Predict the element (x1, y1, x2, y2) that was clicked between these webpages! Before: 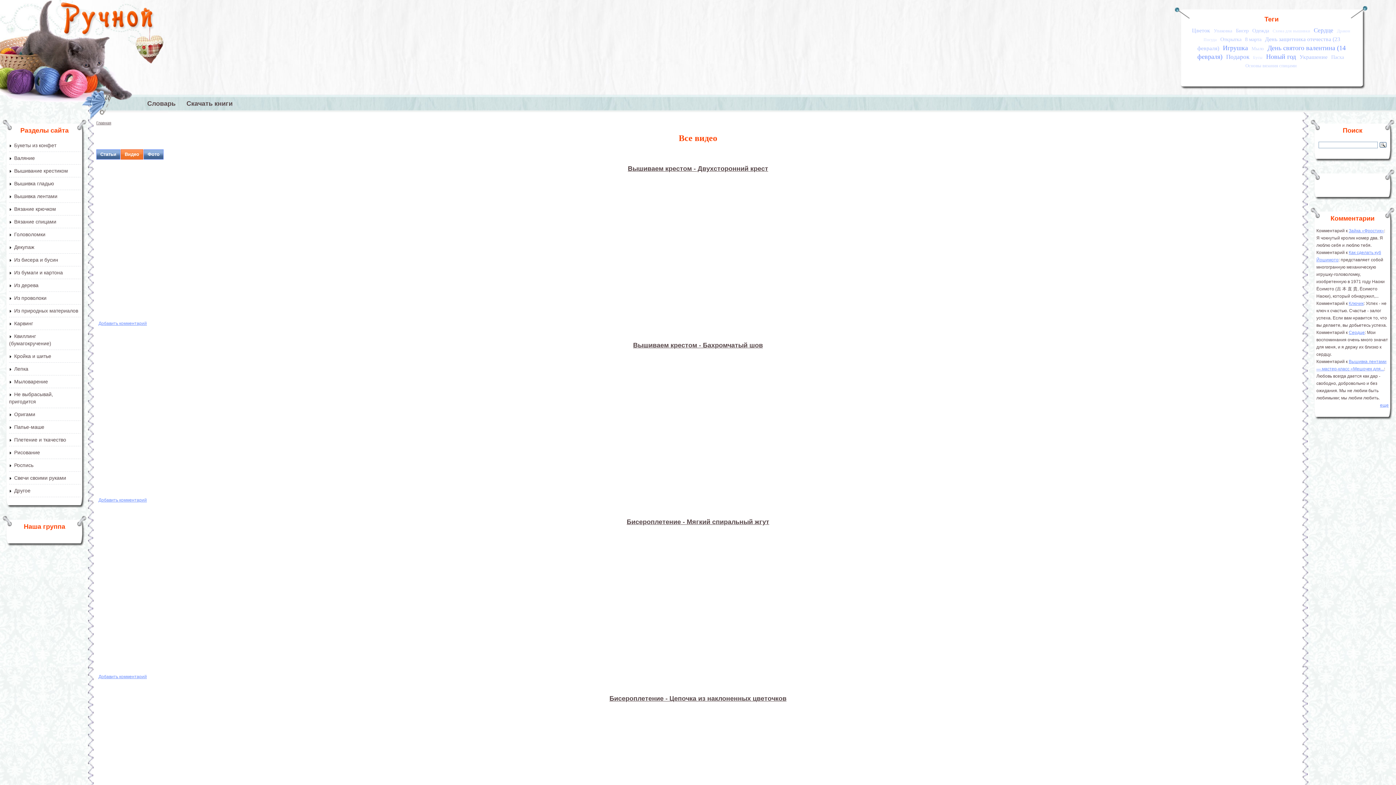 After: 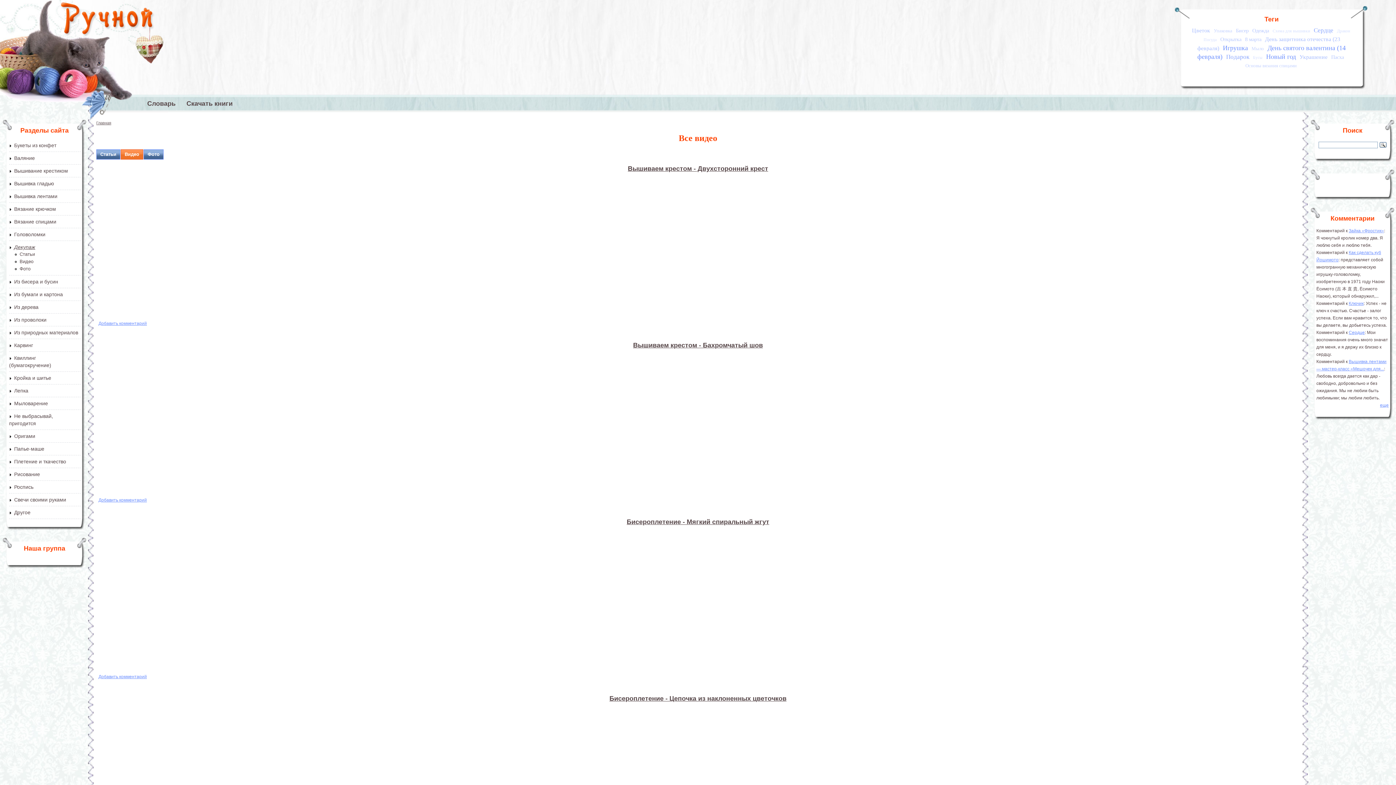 Action: label: Декупаж bbox: (14, 244, 34, 250)